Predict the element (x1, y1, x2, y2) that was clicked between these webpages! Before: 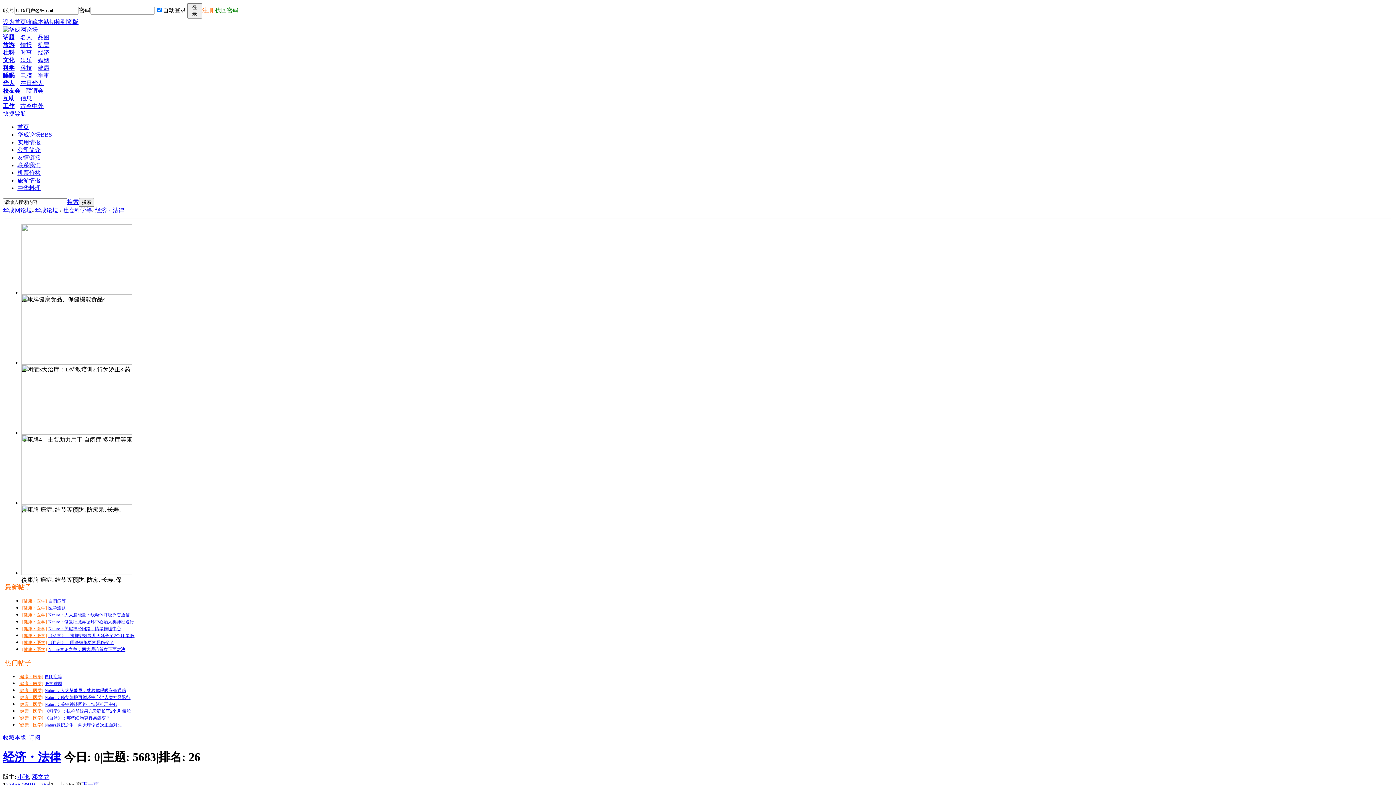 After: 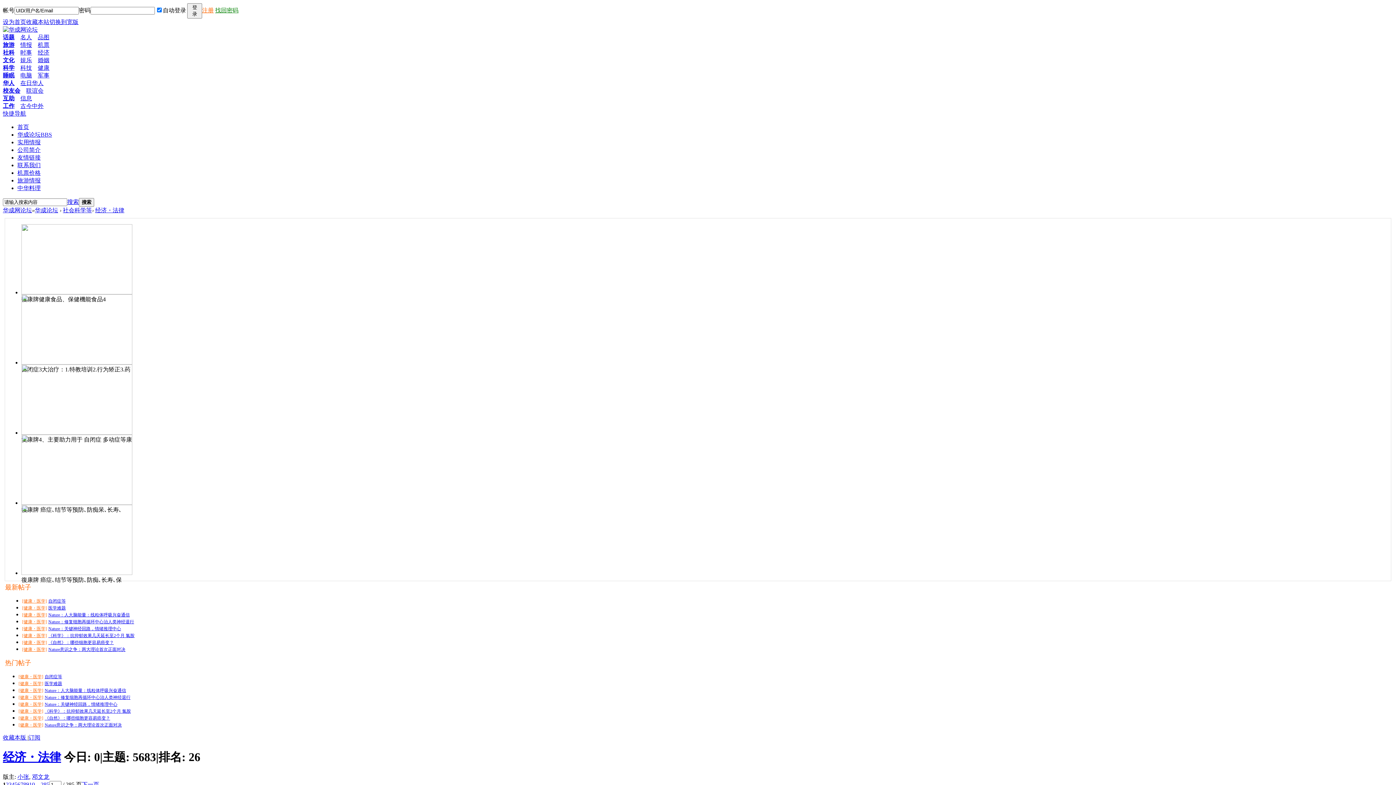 Action: bbox: (21, 289, 132, 295)